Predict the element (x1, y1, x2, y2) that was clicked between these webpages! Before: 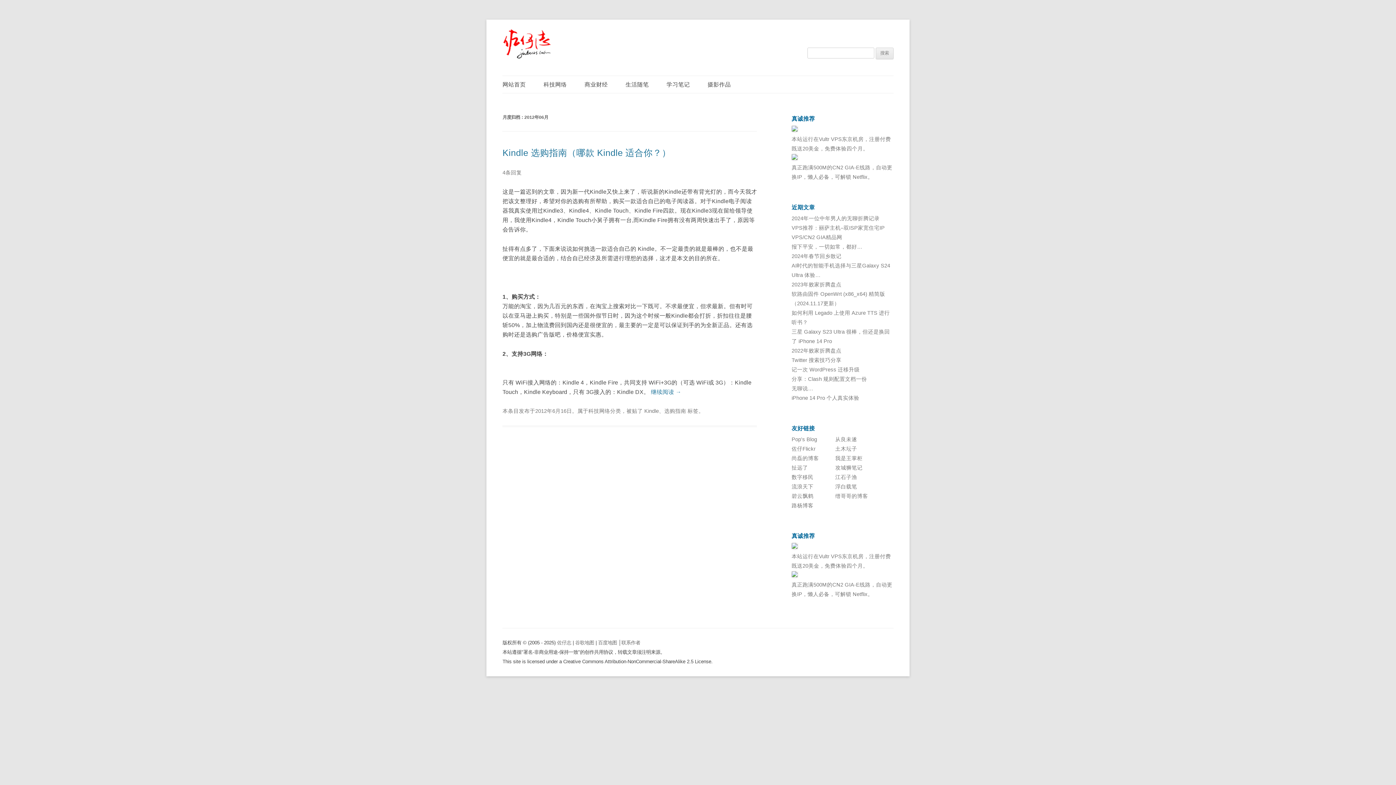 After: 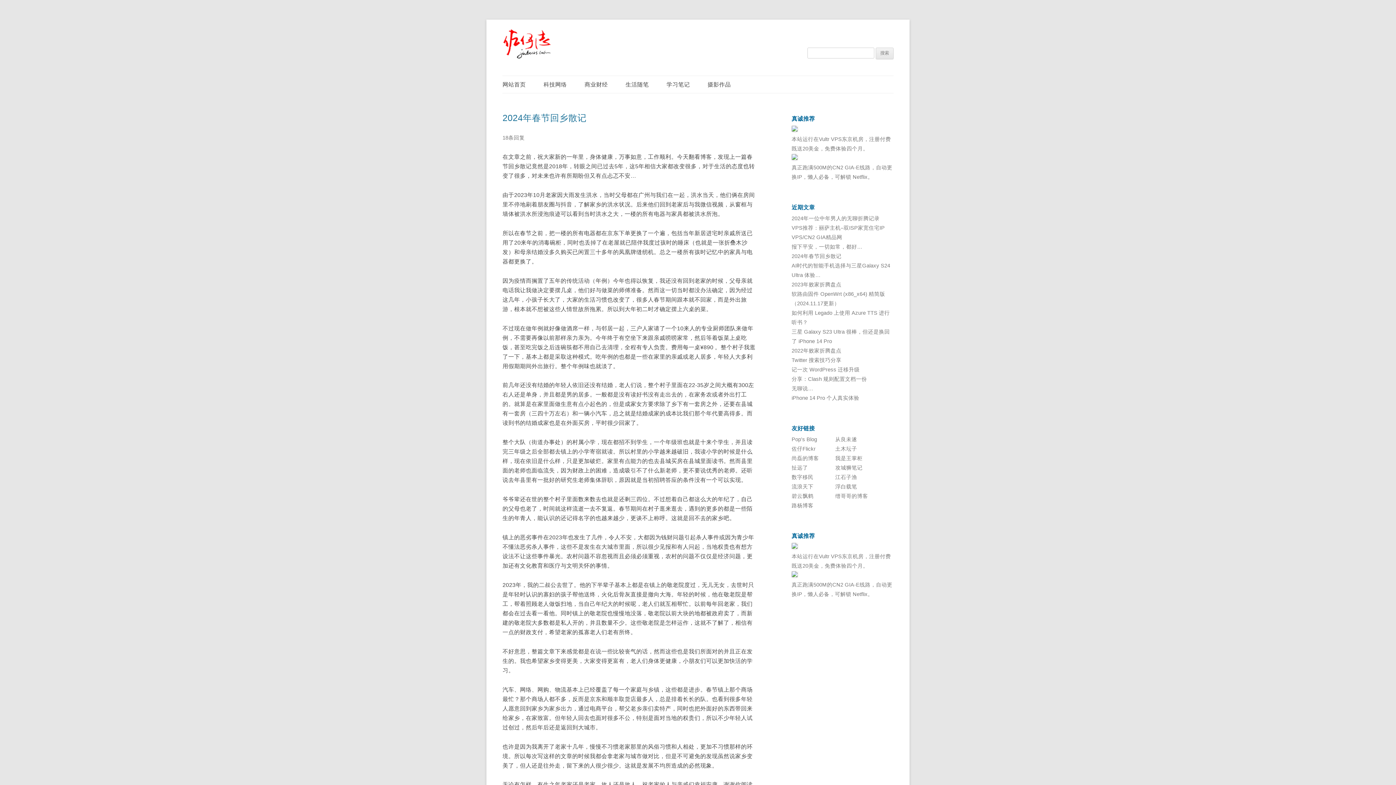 Action: bbox: (791, 253, 841, 259) label: 2024年春节回乡散记